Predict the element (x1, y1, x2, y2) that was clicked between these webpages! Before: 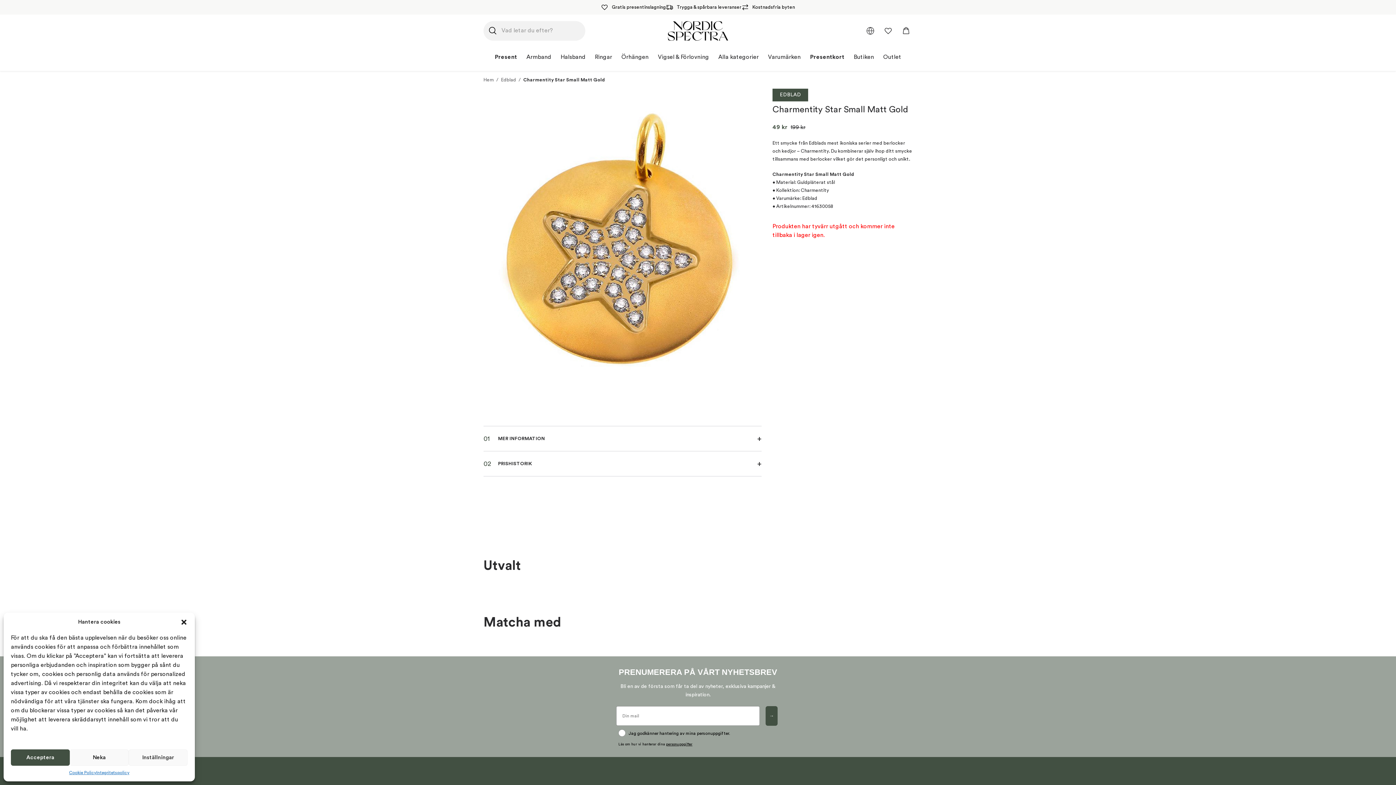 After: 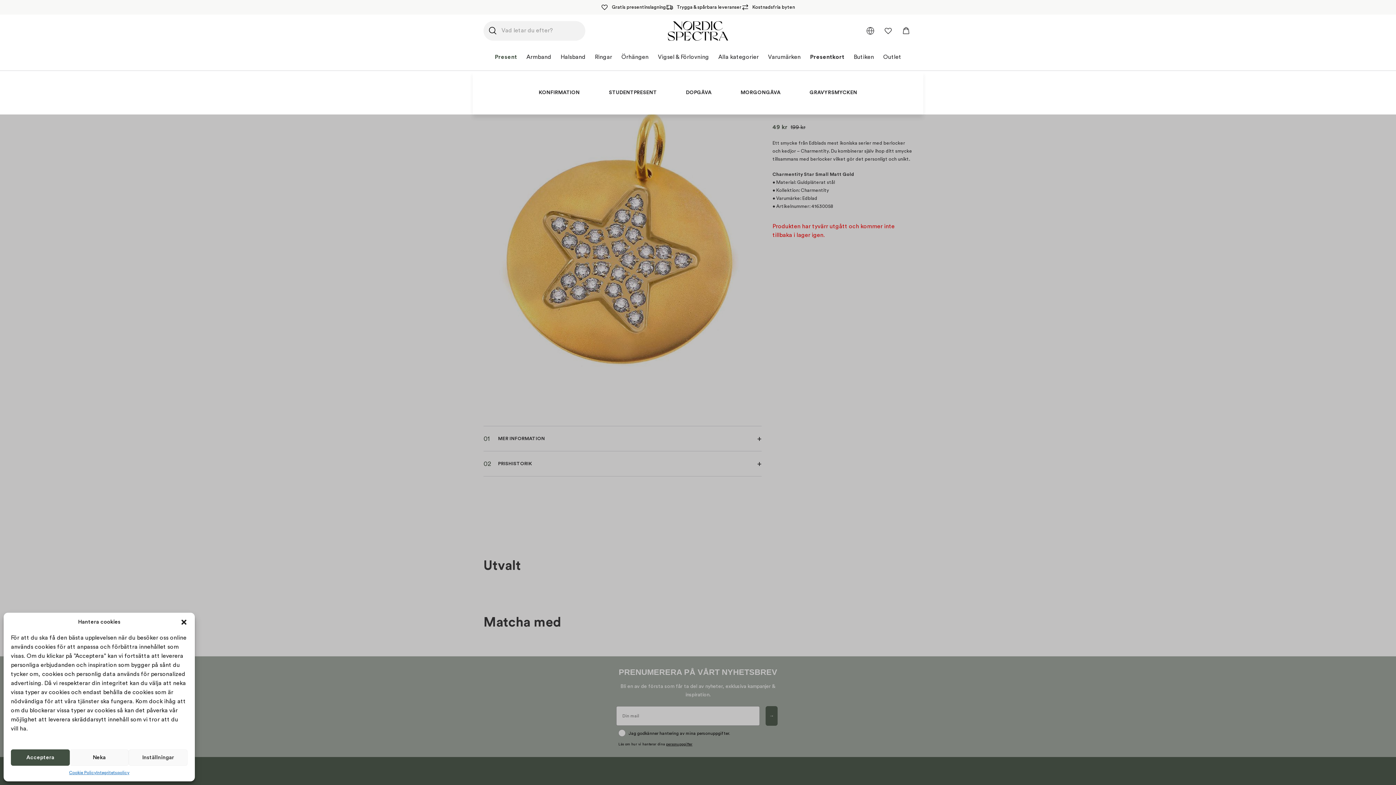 Action: label: Present bbox: (494, 47, 517, 70)